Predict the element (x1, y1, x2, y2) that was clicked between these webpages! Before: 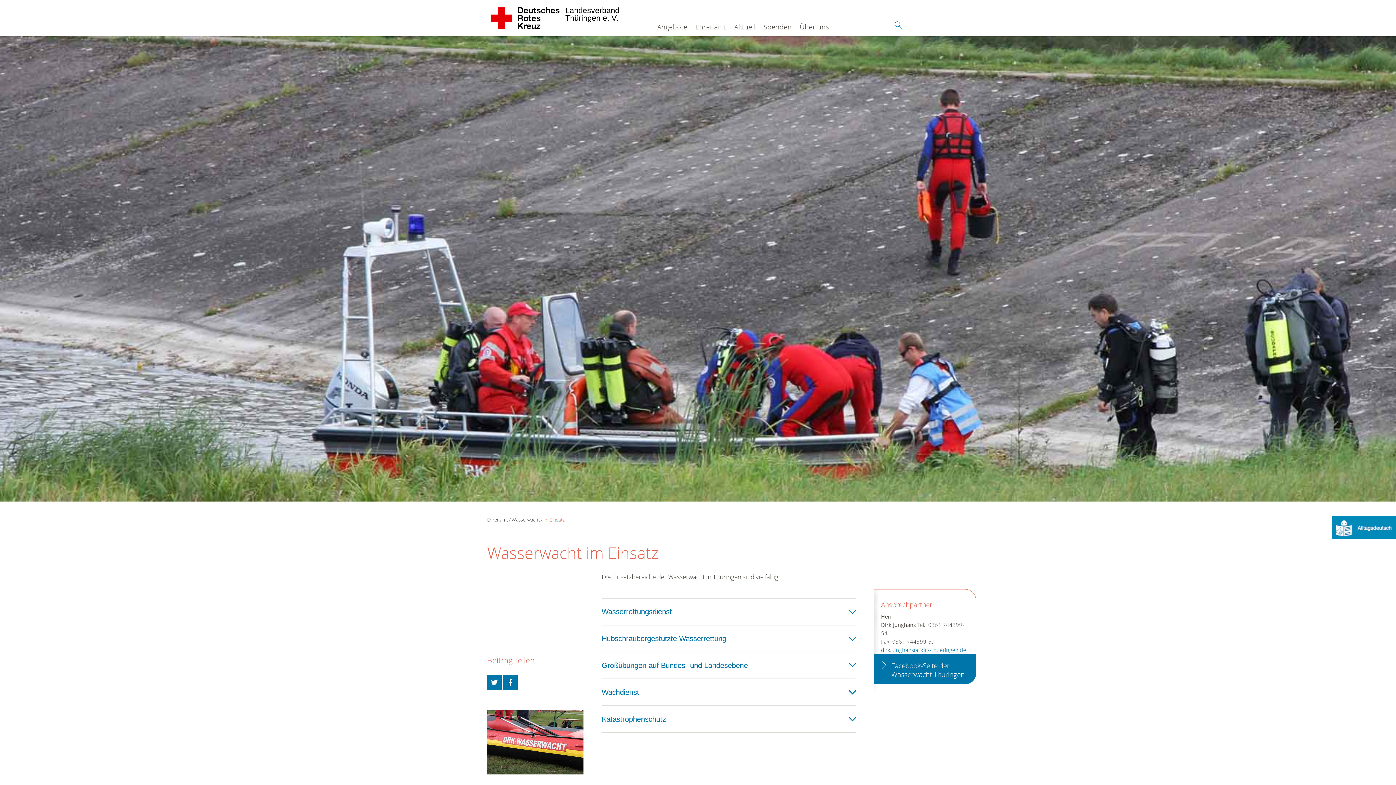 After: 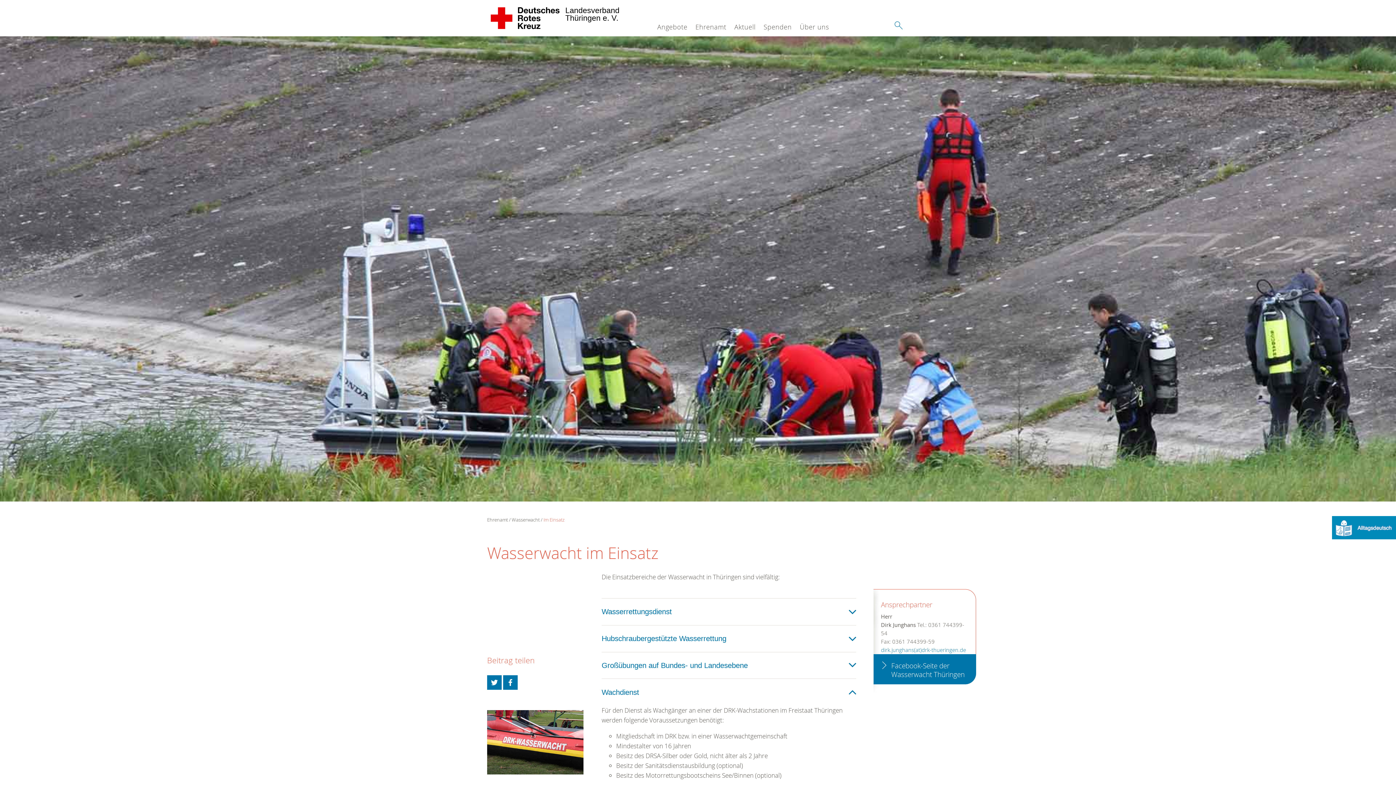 Action: label: Wachdienst bbox: (601, 679, 856, 705)